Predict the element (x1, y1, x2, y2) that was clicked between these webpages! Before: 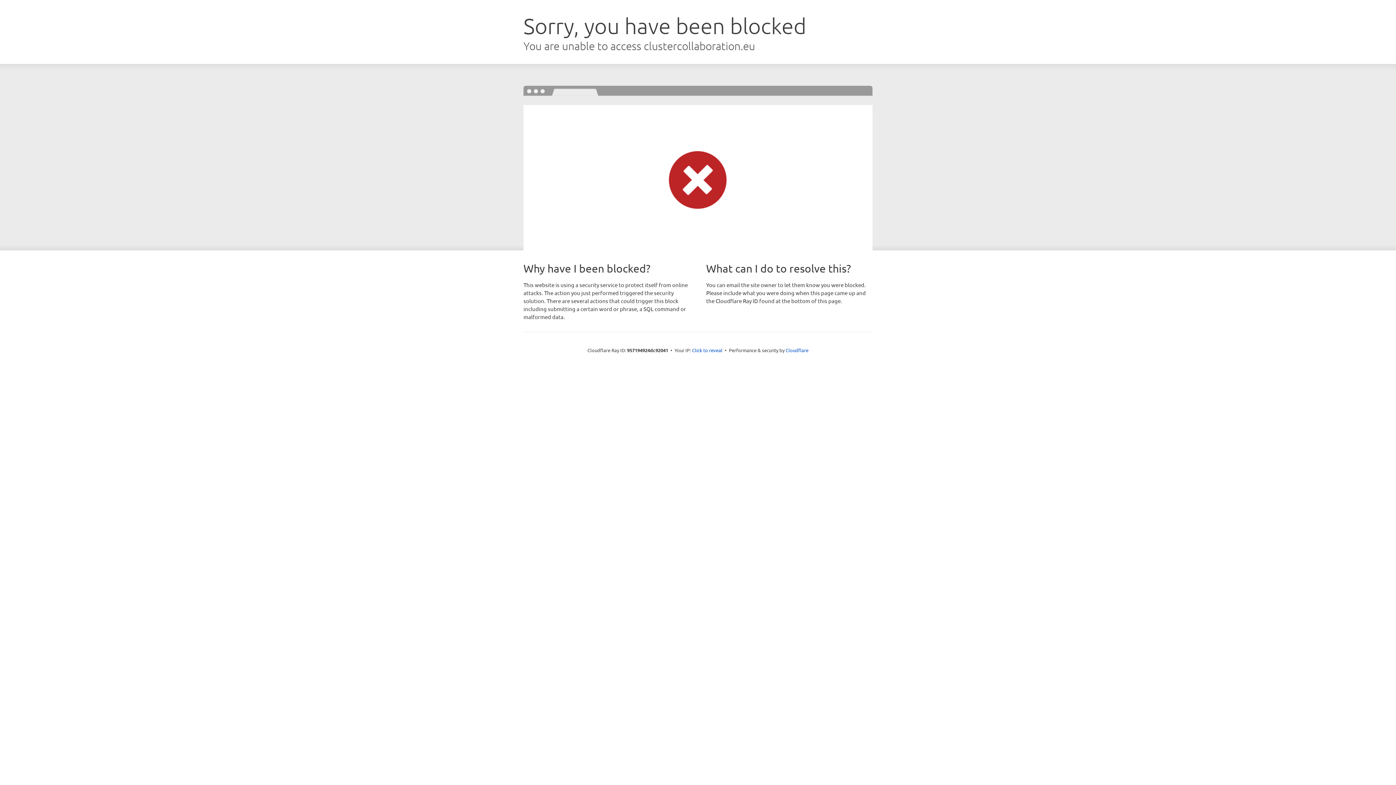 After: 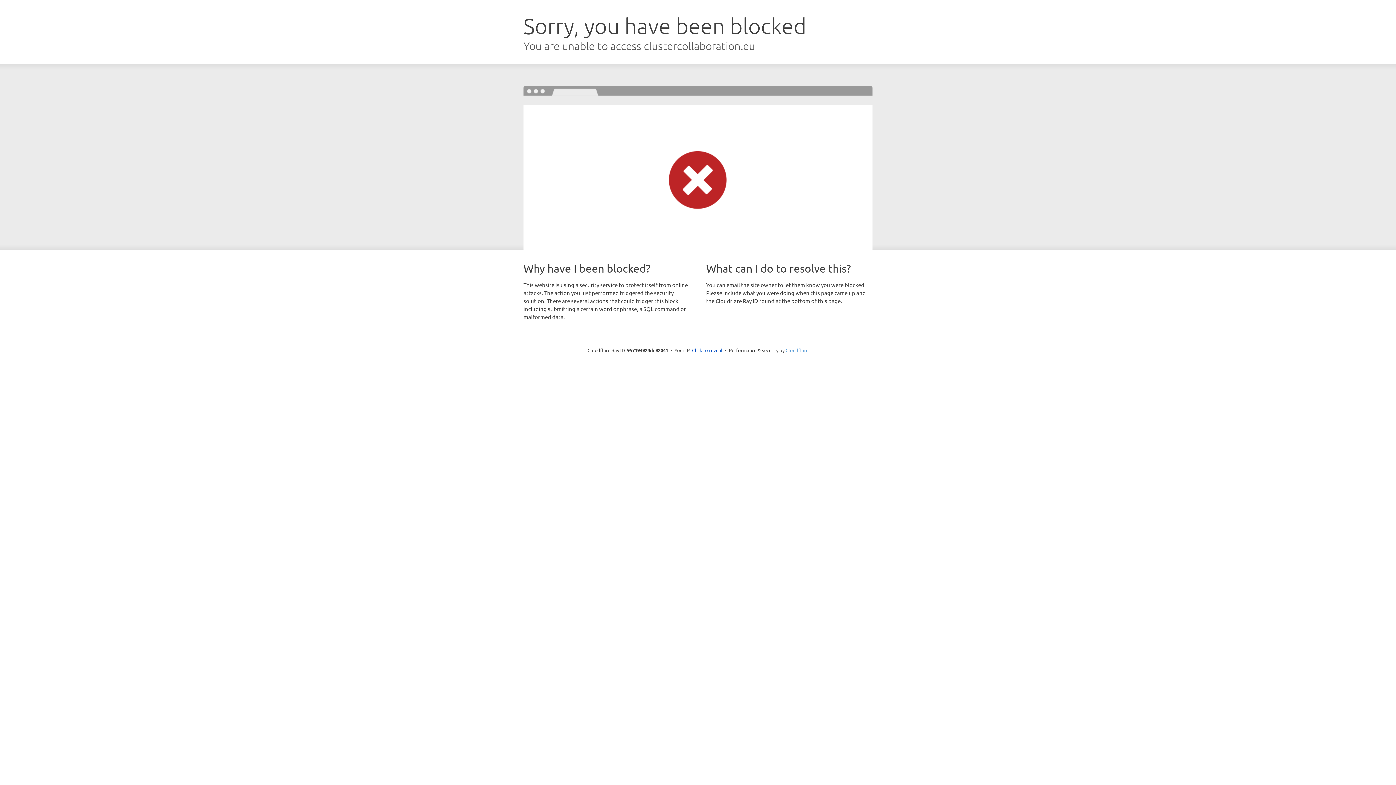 Action: bbox: (785, 347, 808, 353) label: Cloudflare